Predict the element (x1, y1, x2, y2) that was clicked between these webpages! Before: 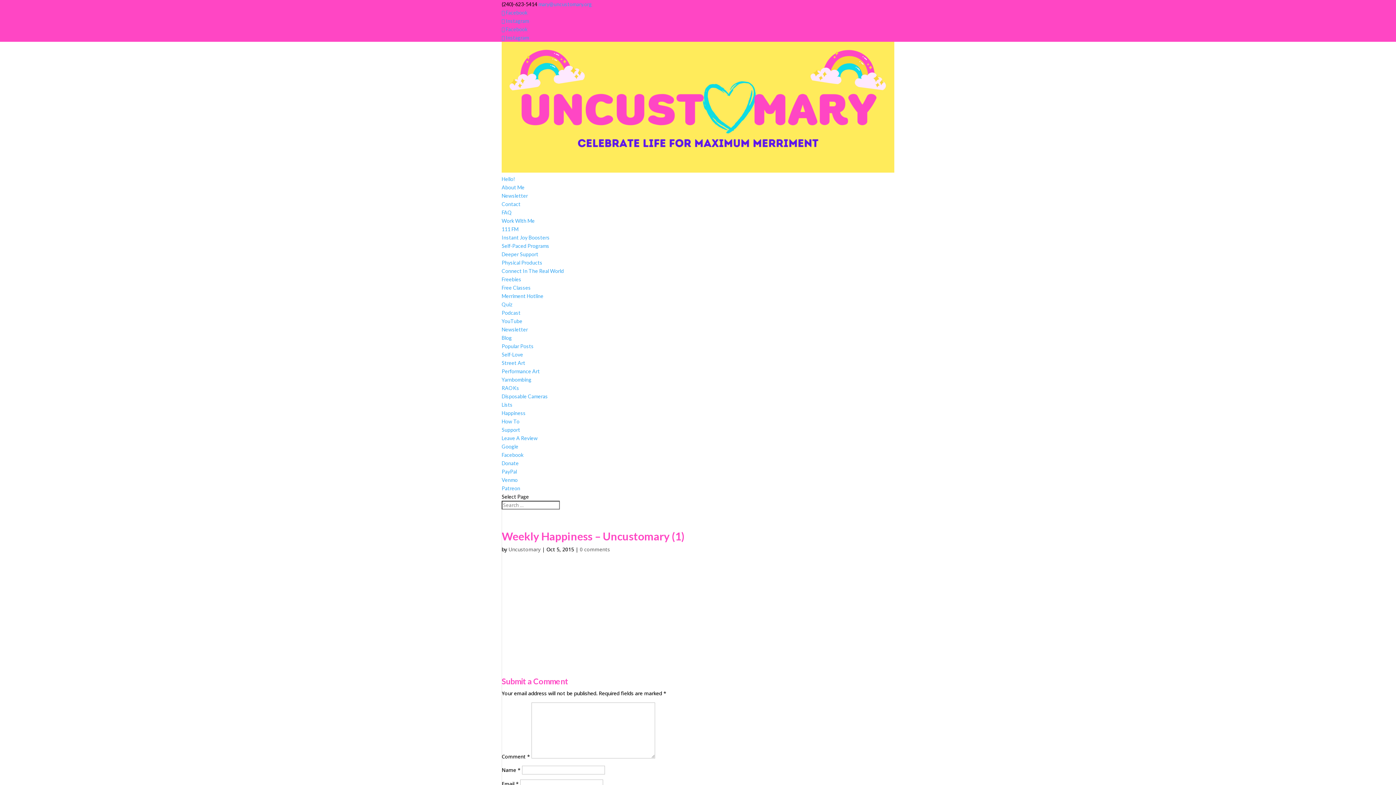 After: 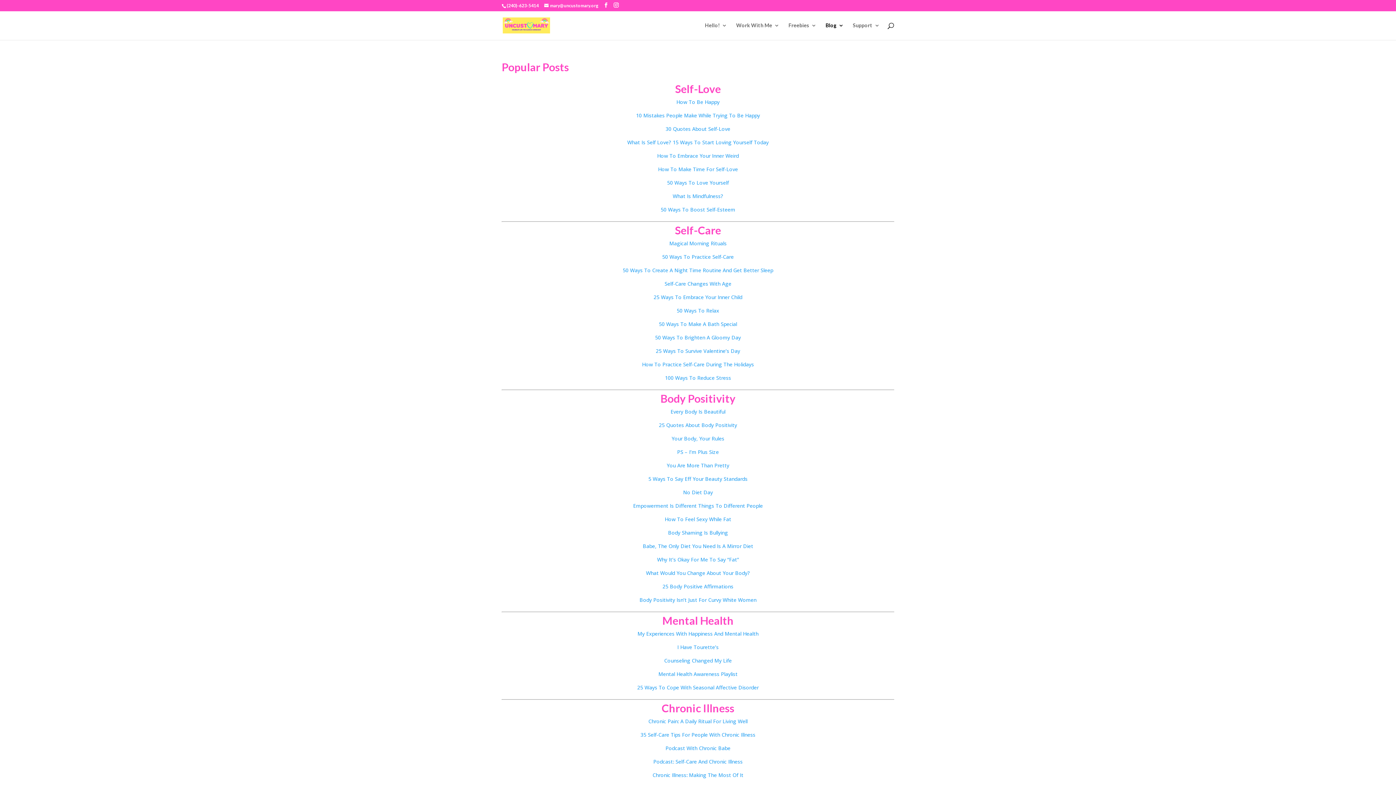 Action: label: Popular Posts bbox: (501, 343, 533, 349)